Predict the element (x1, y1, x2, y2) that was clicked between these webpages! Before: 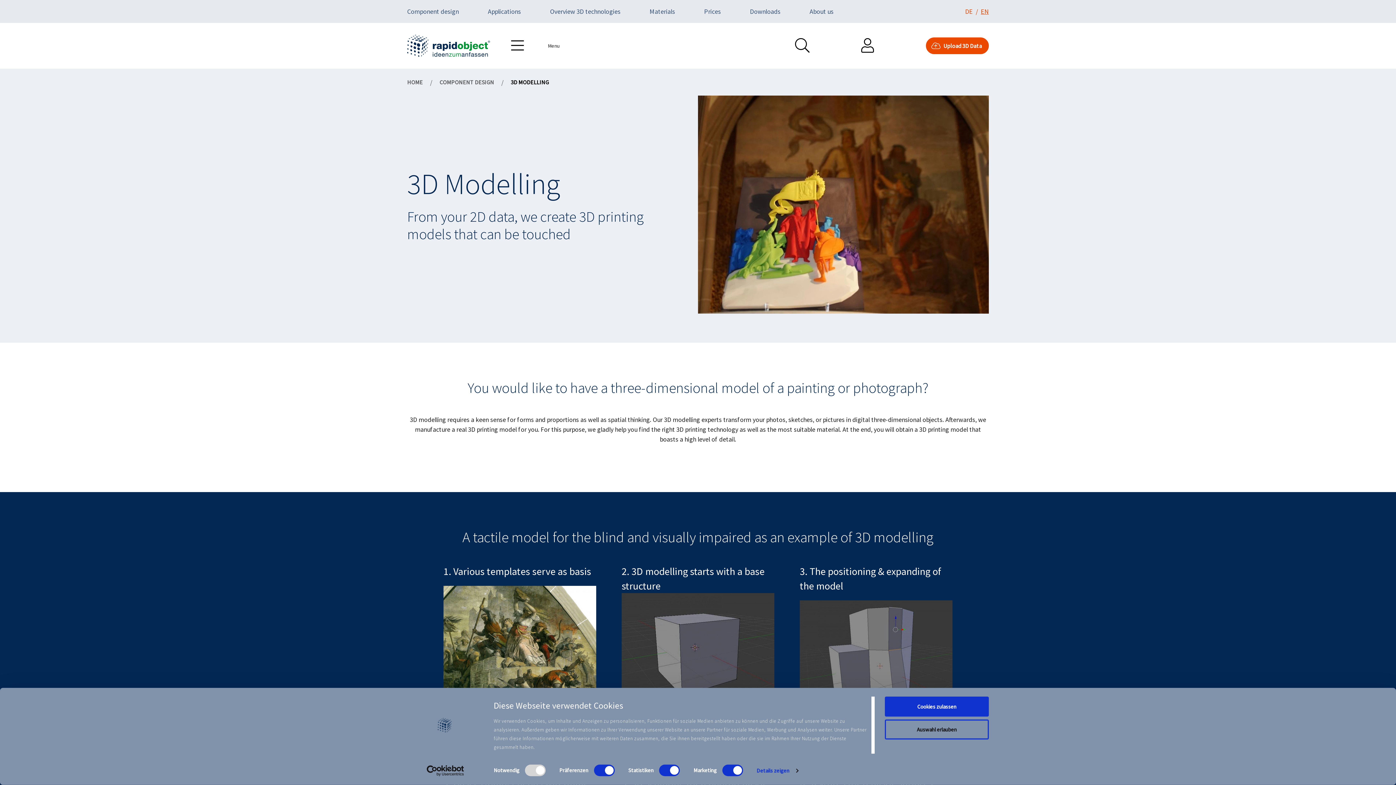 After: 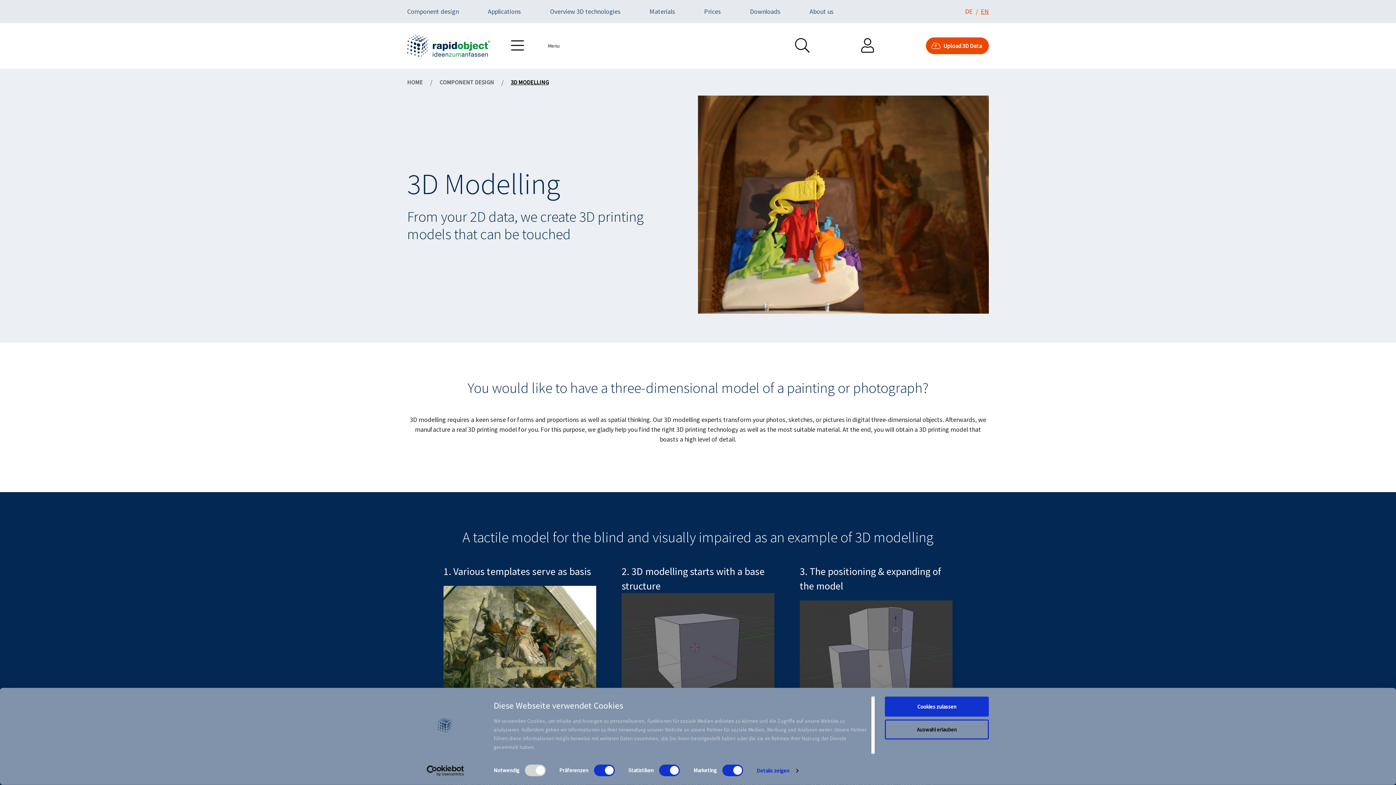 Action: label: 3D MODELLING bbox: (510, 77, 549, 86)